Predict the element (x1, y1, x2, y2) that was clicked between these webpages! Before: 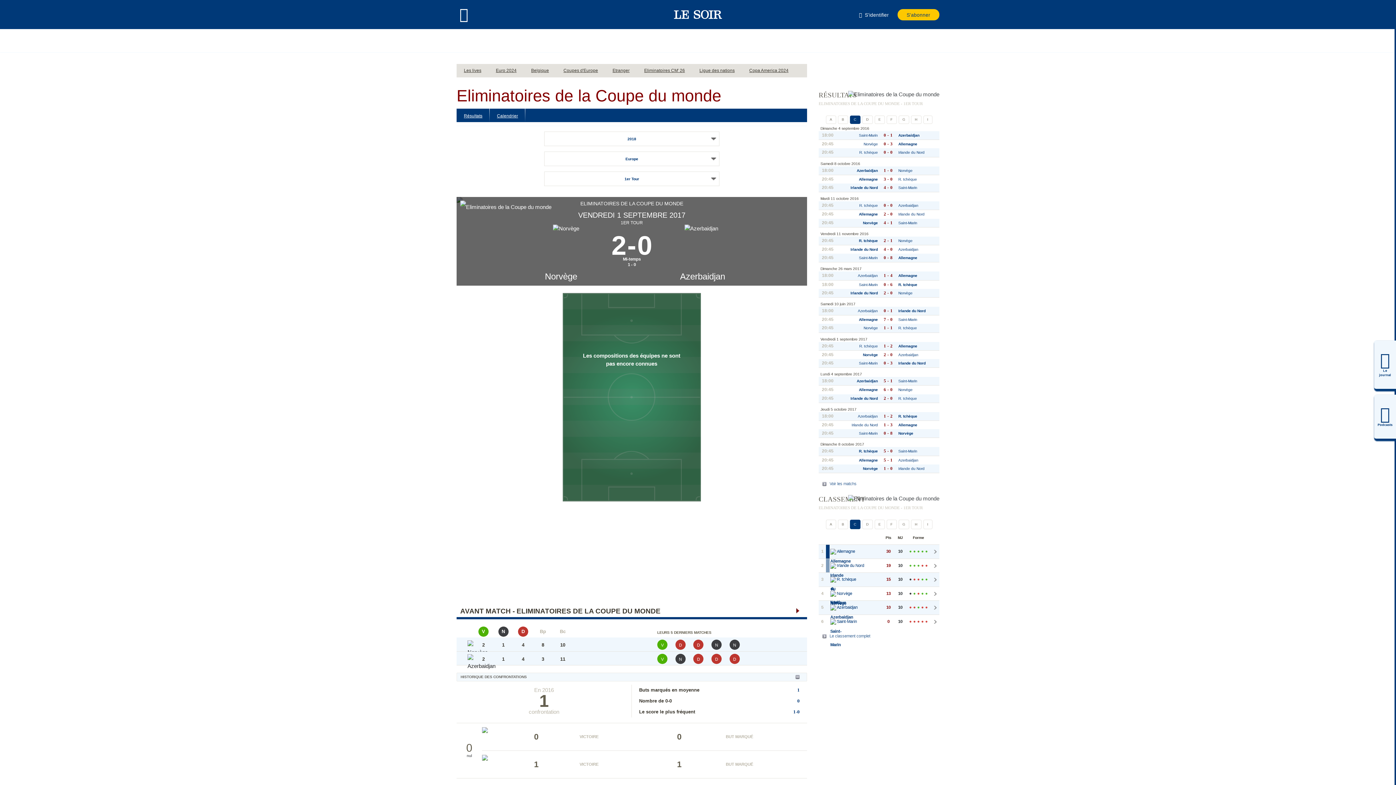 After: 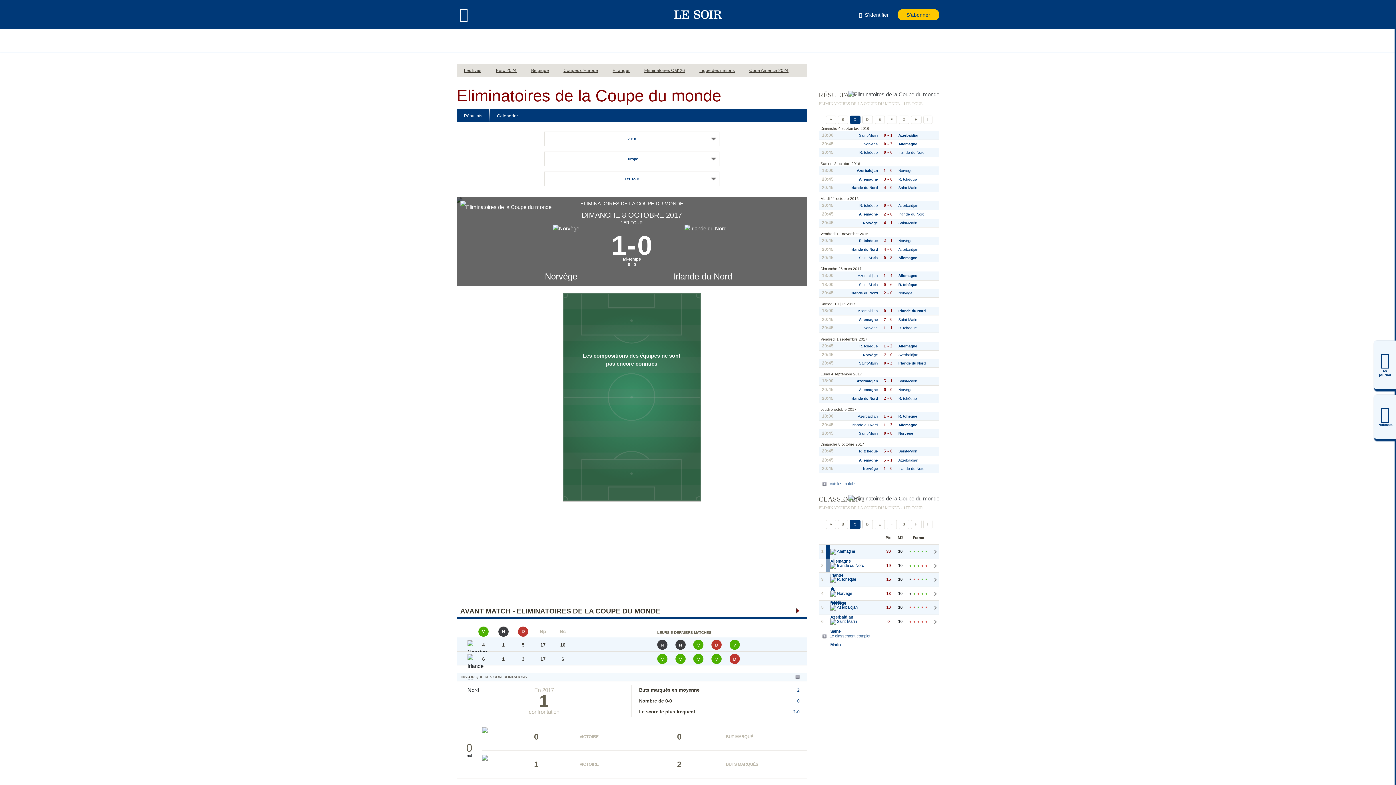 Action: bbox: (880, 464, 896, 473) label: 1
-
0